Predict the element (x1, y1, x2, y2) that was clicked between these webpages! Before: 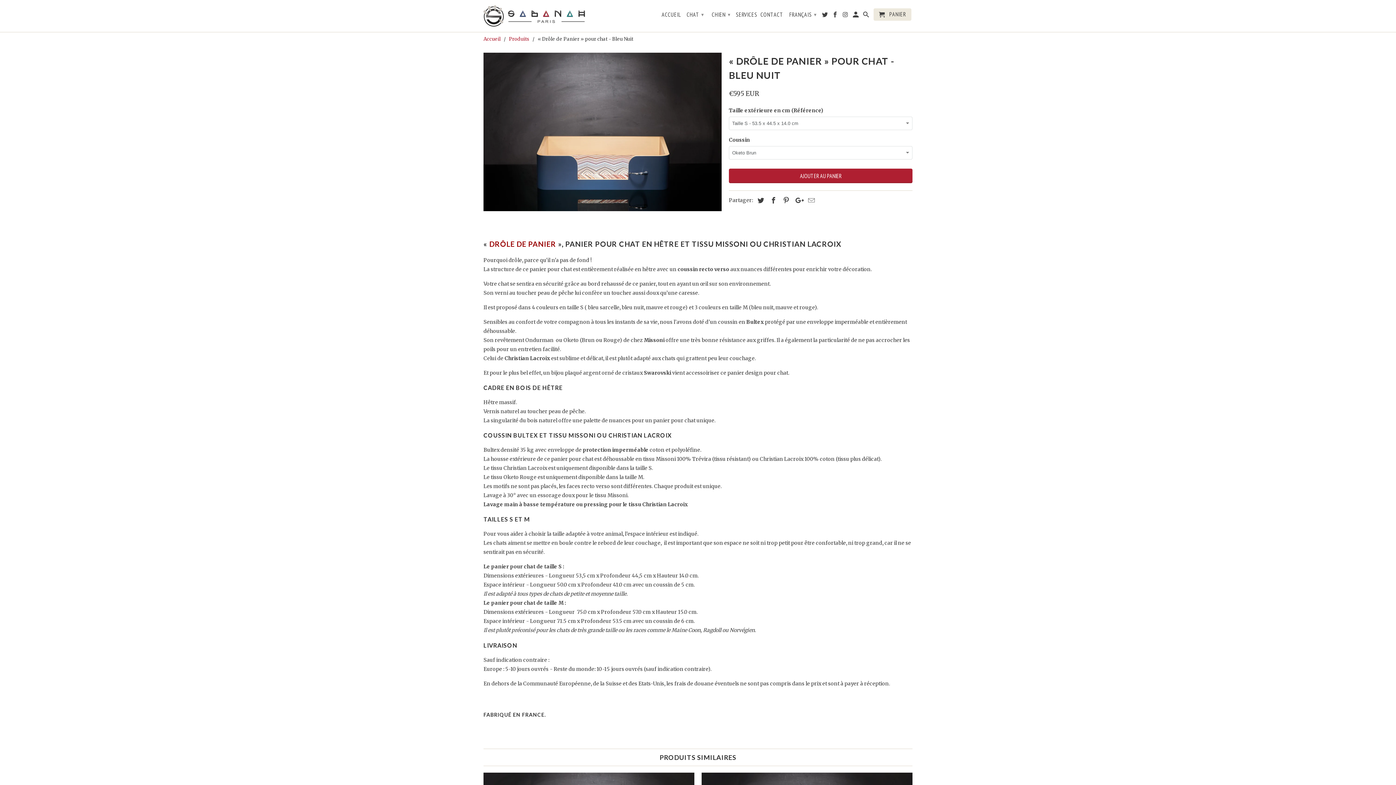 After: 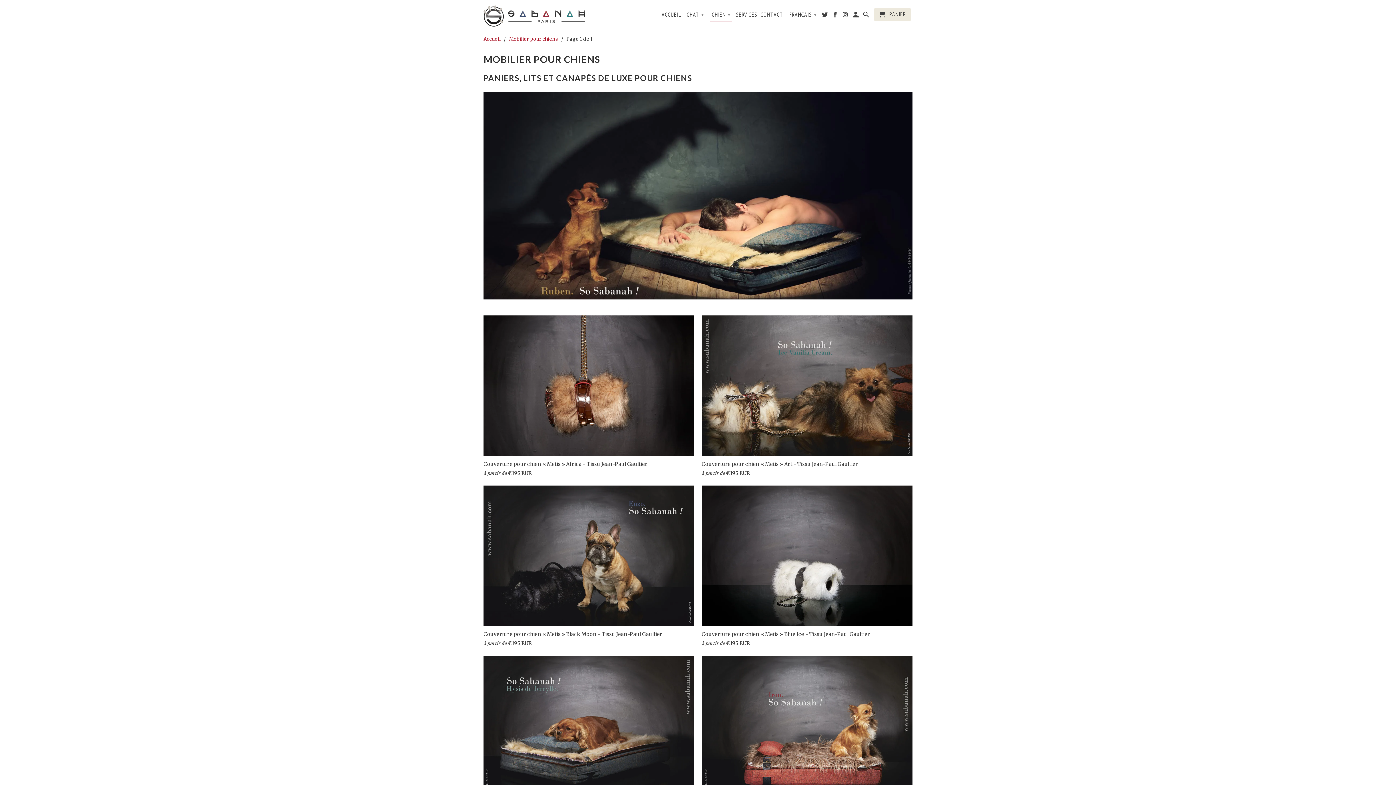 Action: label: CHIEN ▾ bbox: (709, 7, 732, 20)